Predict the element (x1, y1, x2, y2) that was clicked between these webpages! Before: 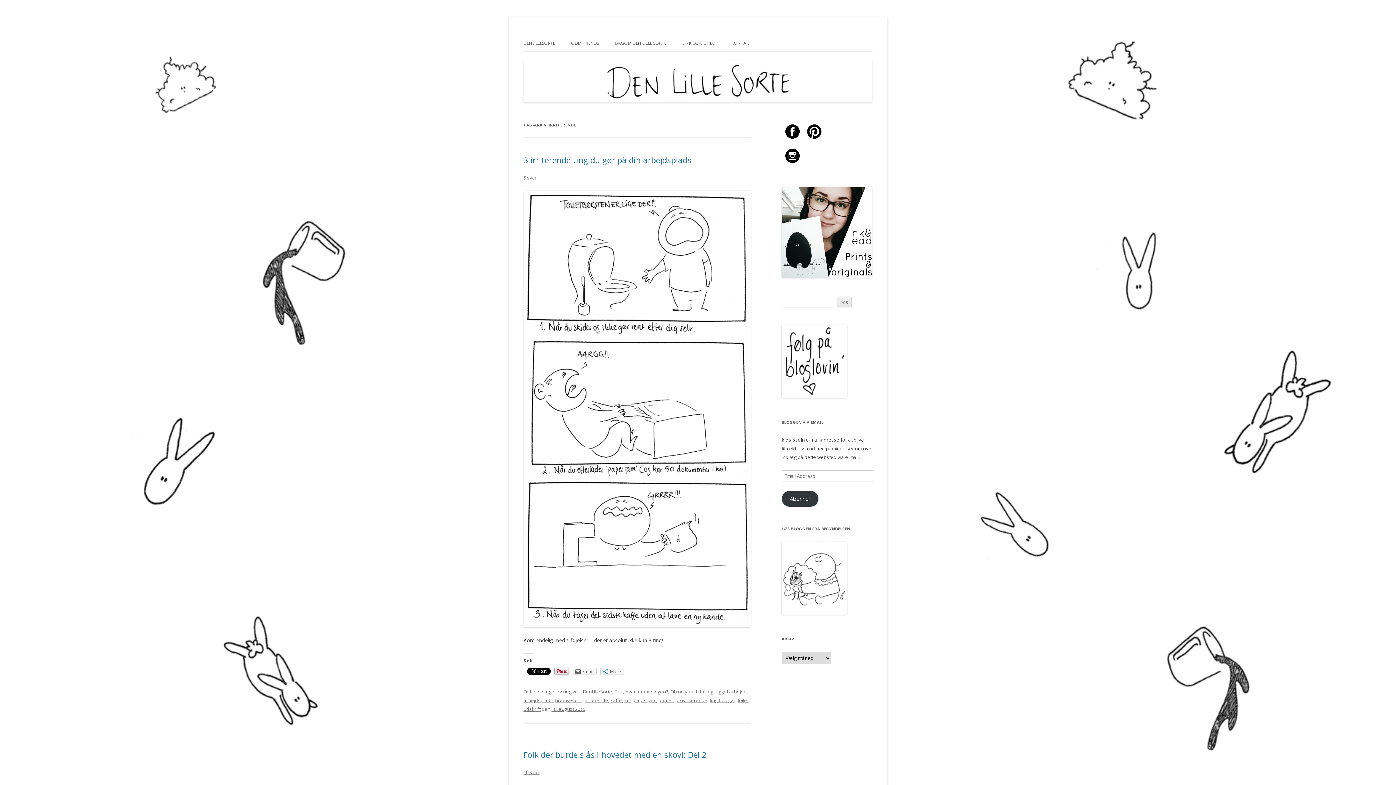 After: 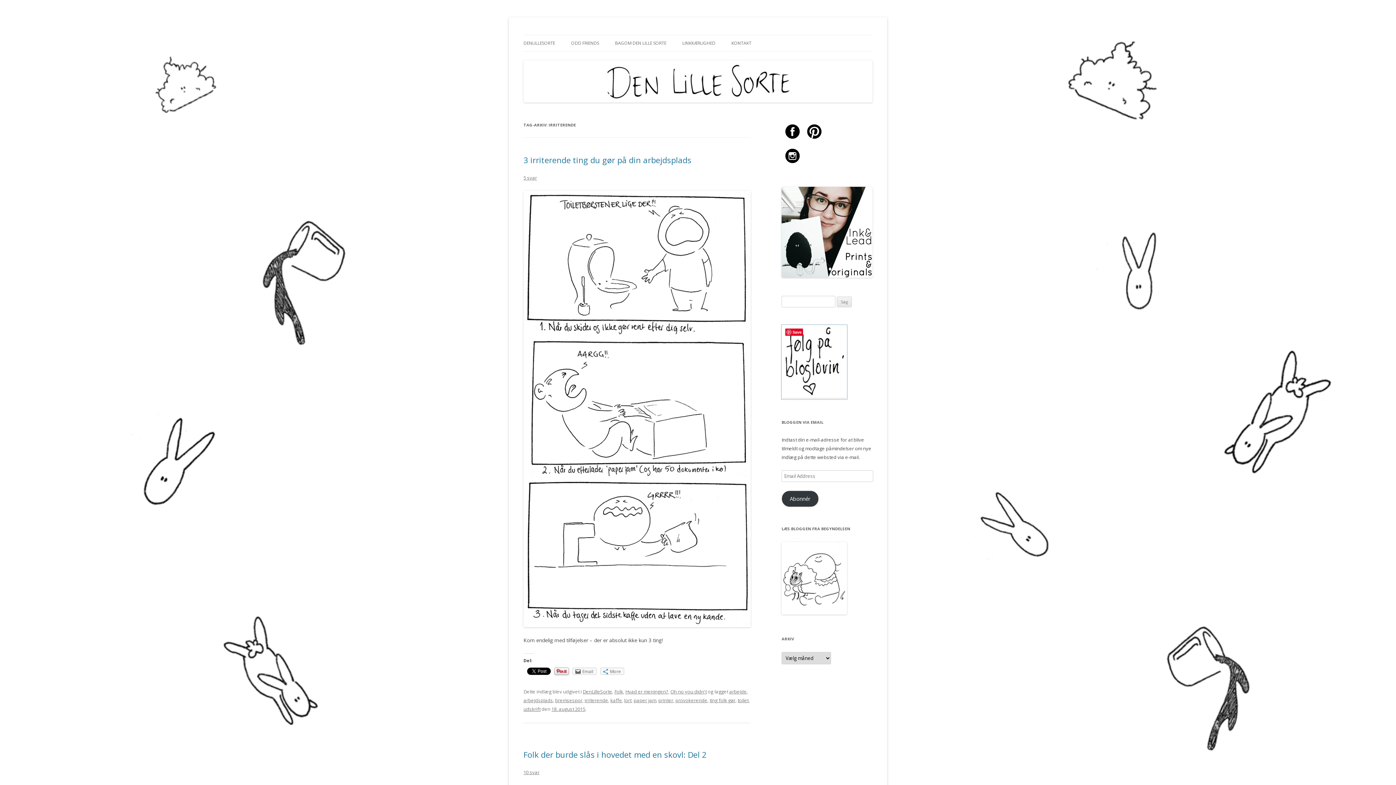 Action: bbox: (781, 392, 847, 399)